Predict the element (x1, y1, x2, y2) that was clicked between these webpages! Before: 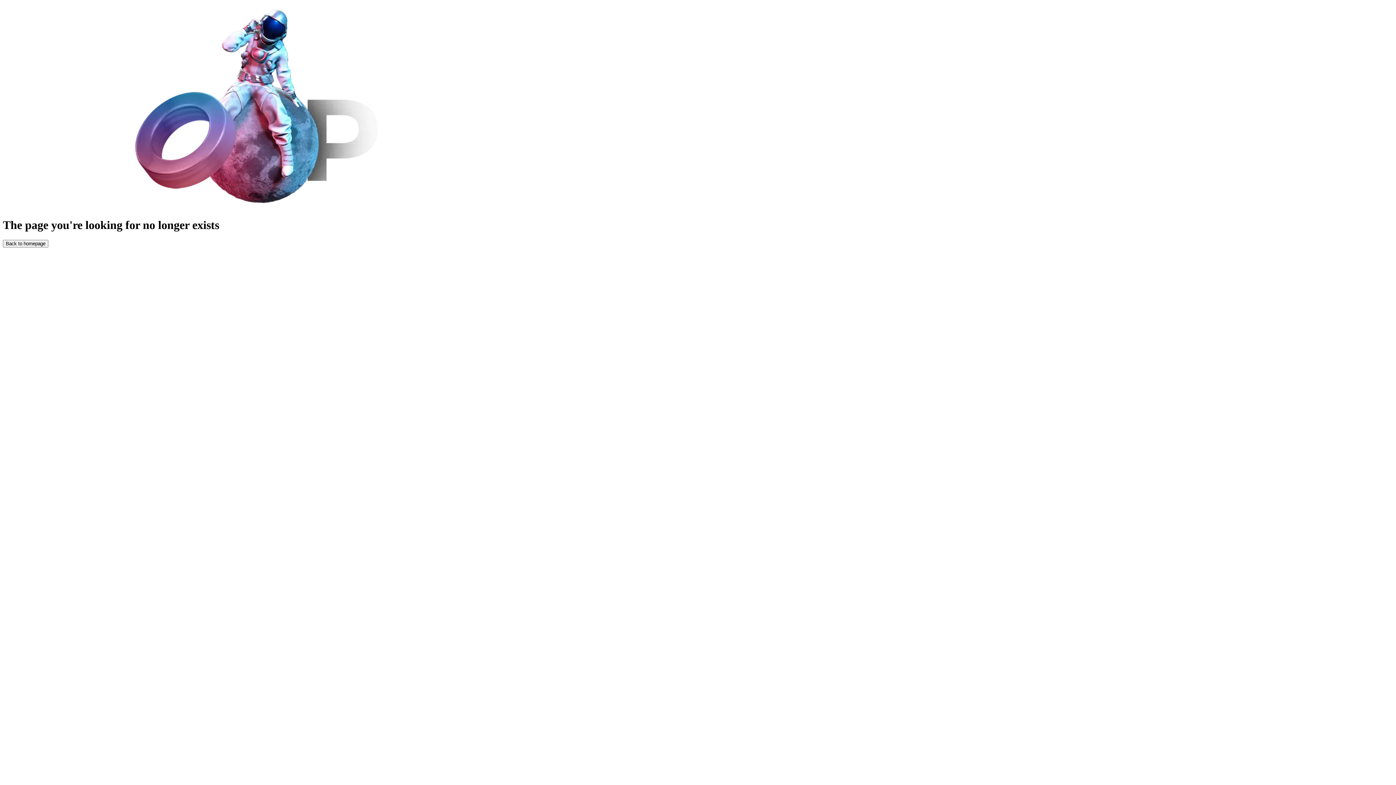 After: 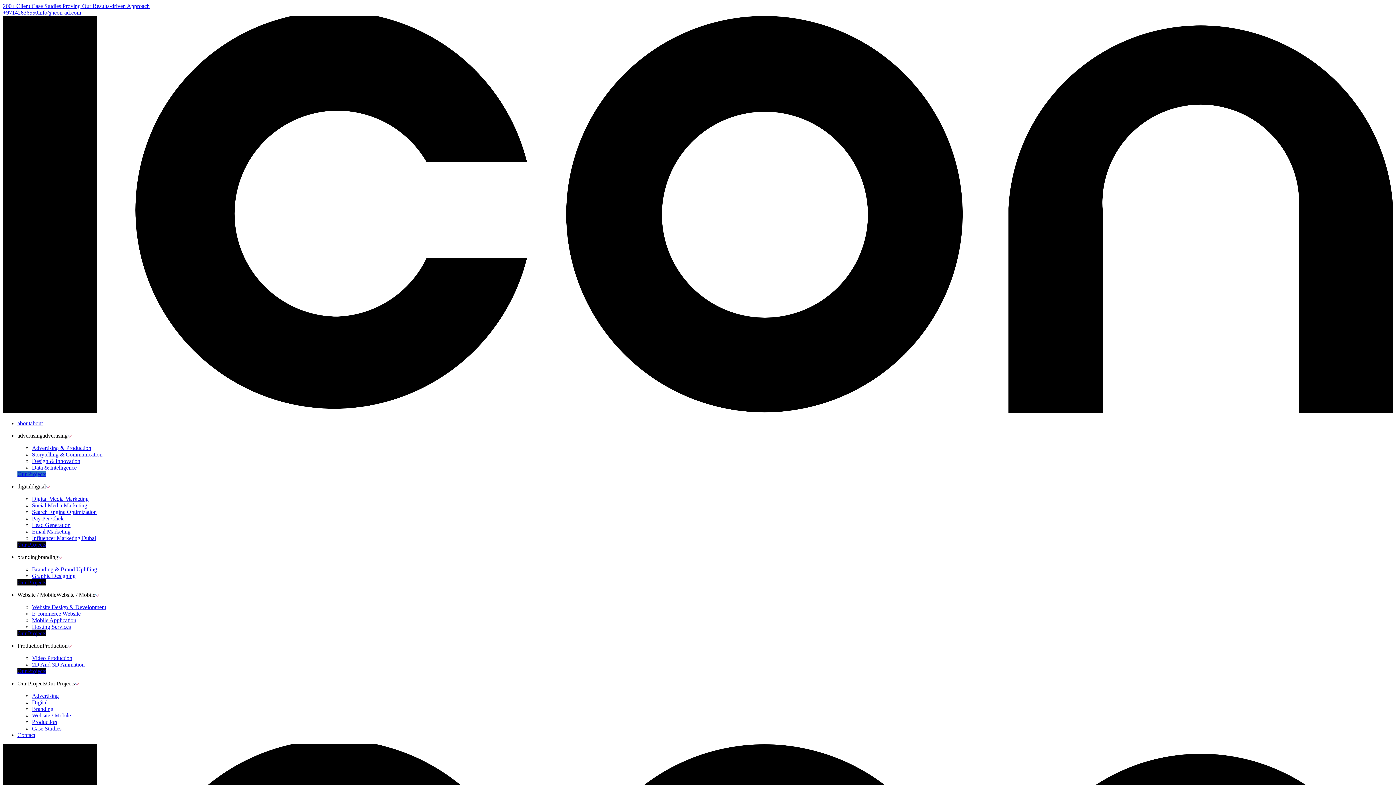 Action: bbox: (2, 240, 48, 246) label: Back to homepage